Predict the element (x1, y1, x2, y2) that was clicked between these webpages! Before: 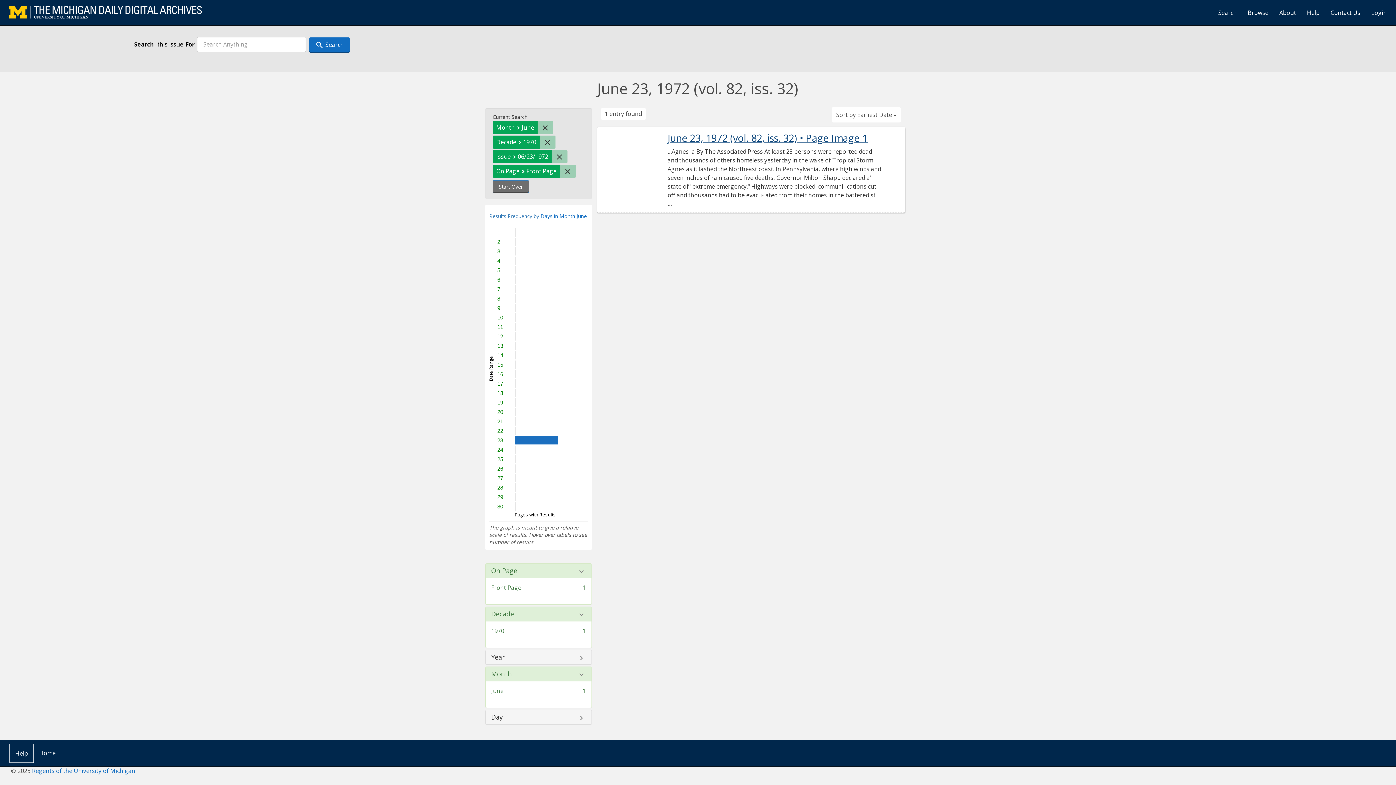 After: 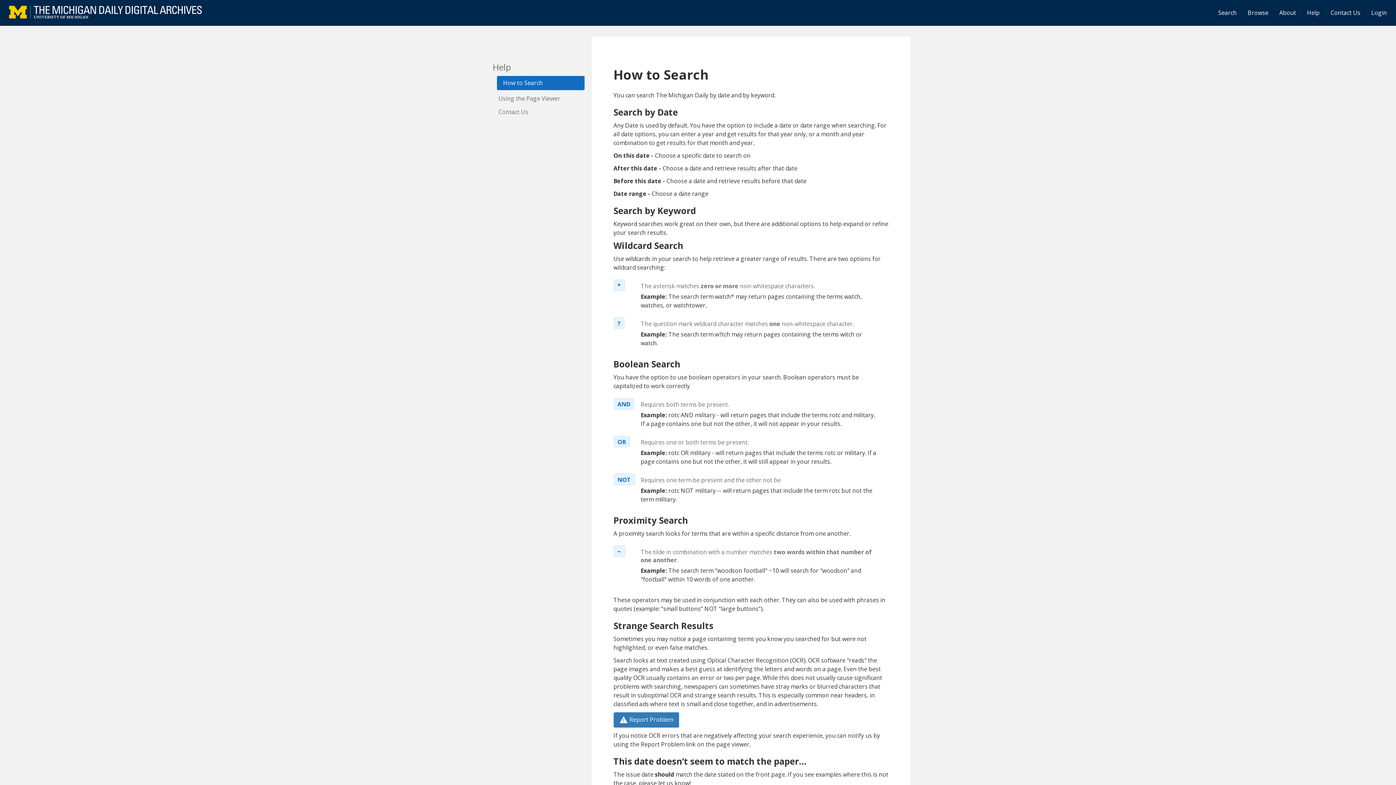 Action: label: Help bbox: (1301, 3, 1325, 21)